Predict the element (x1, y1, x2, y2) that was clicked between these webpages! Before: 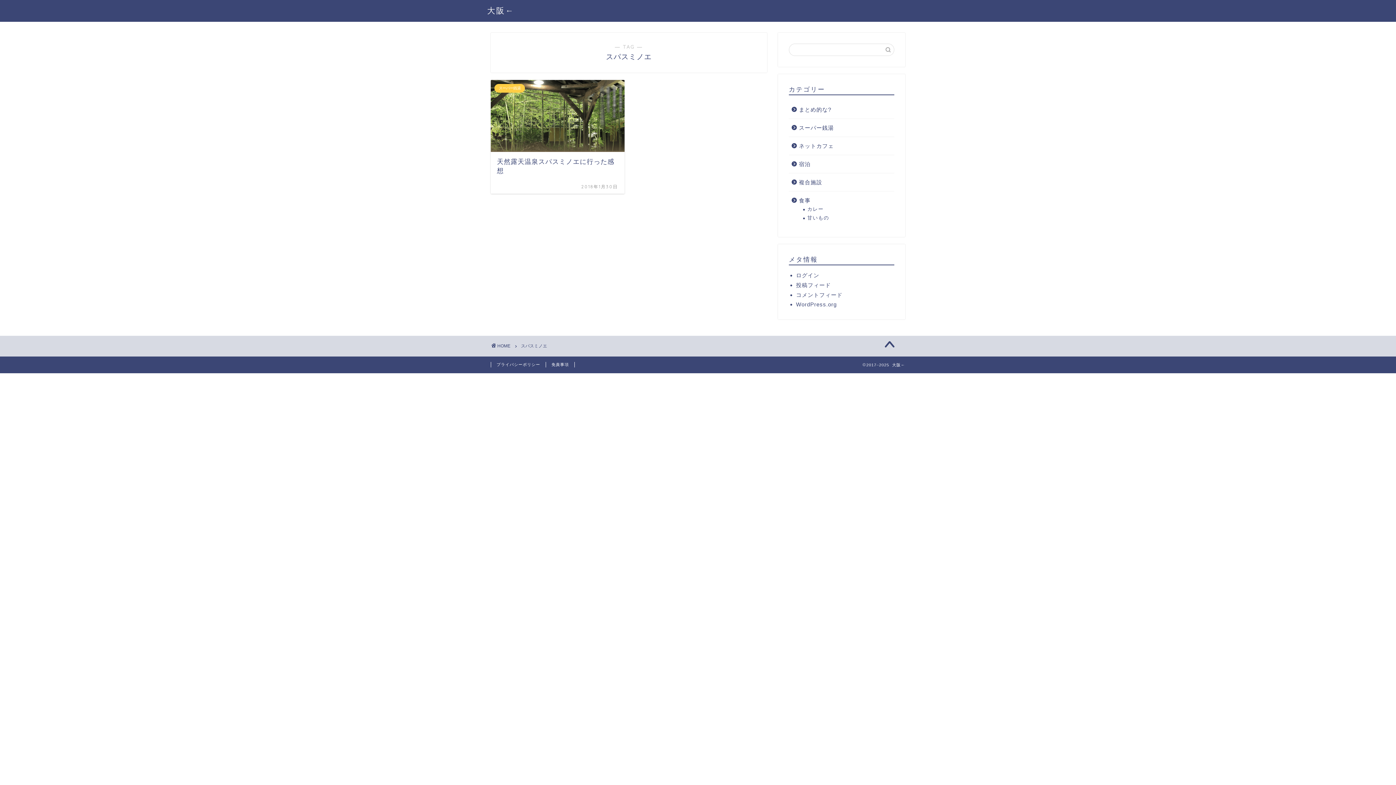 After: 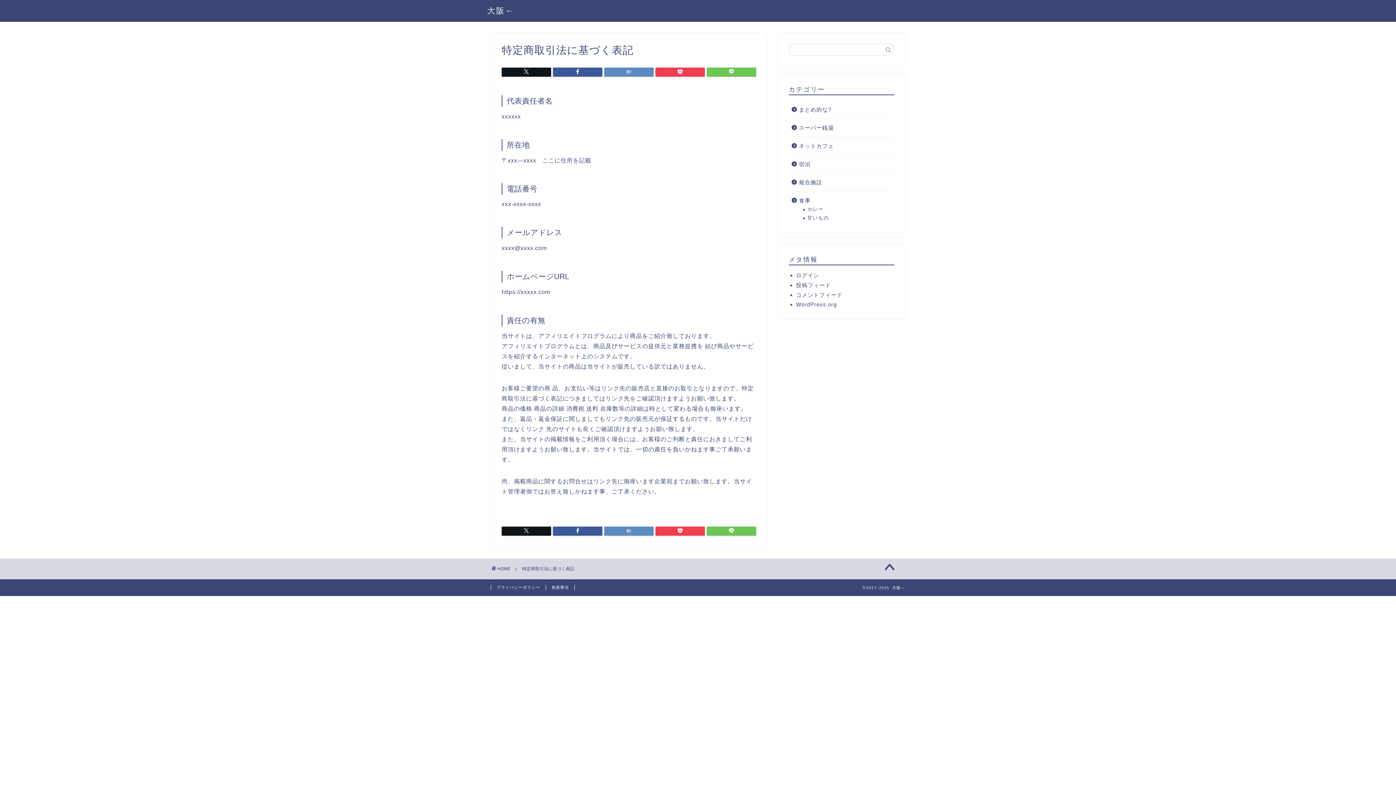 Action: label: 免責事項 bbox: (546, 362, 574, 367)